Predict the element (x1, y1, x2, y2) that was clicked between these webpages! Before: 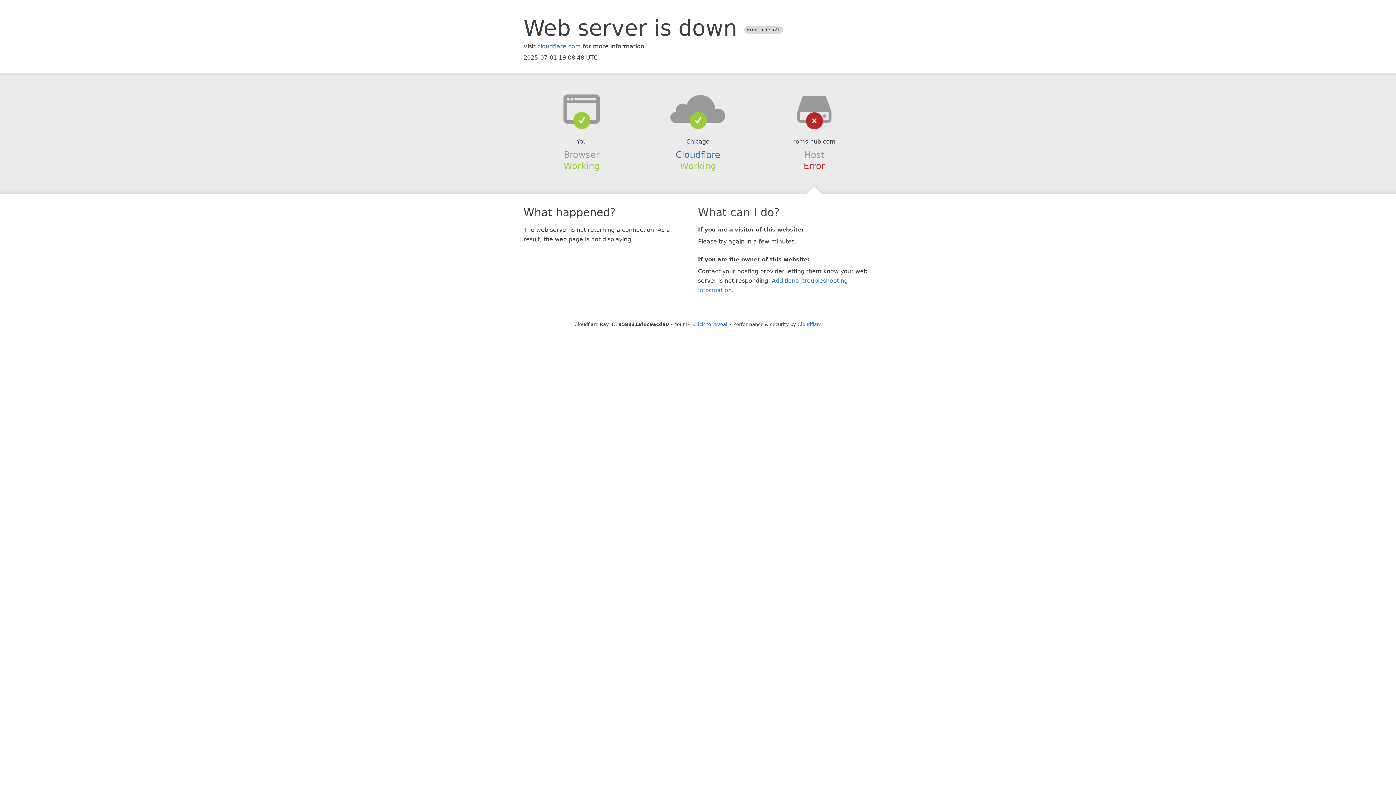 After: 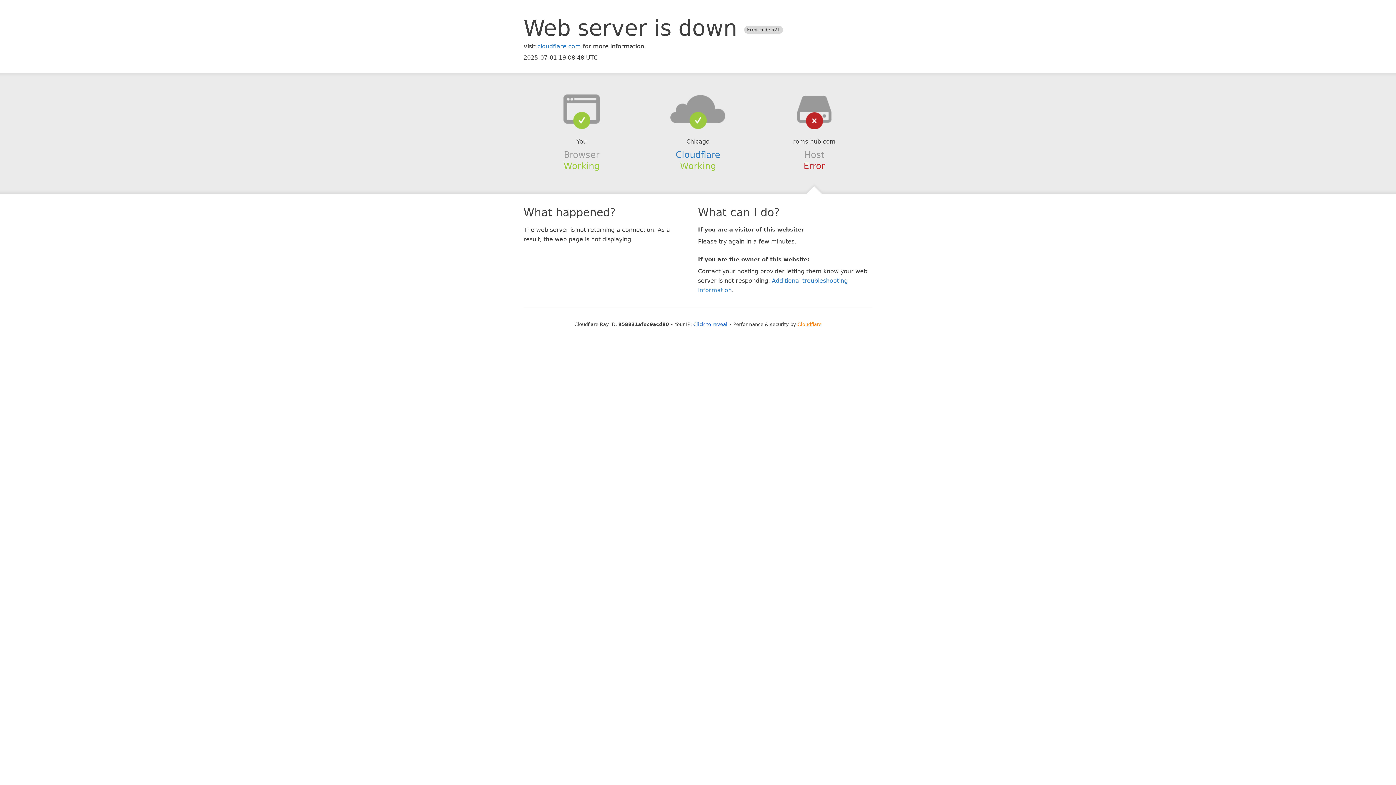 Action: bbox: (797, 321, 821, 327) label: Cloudflare